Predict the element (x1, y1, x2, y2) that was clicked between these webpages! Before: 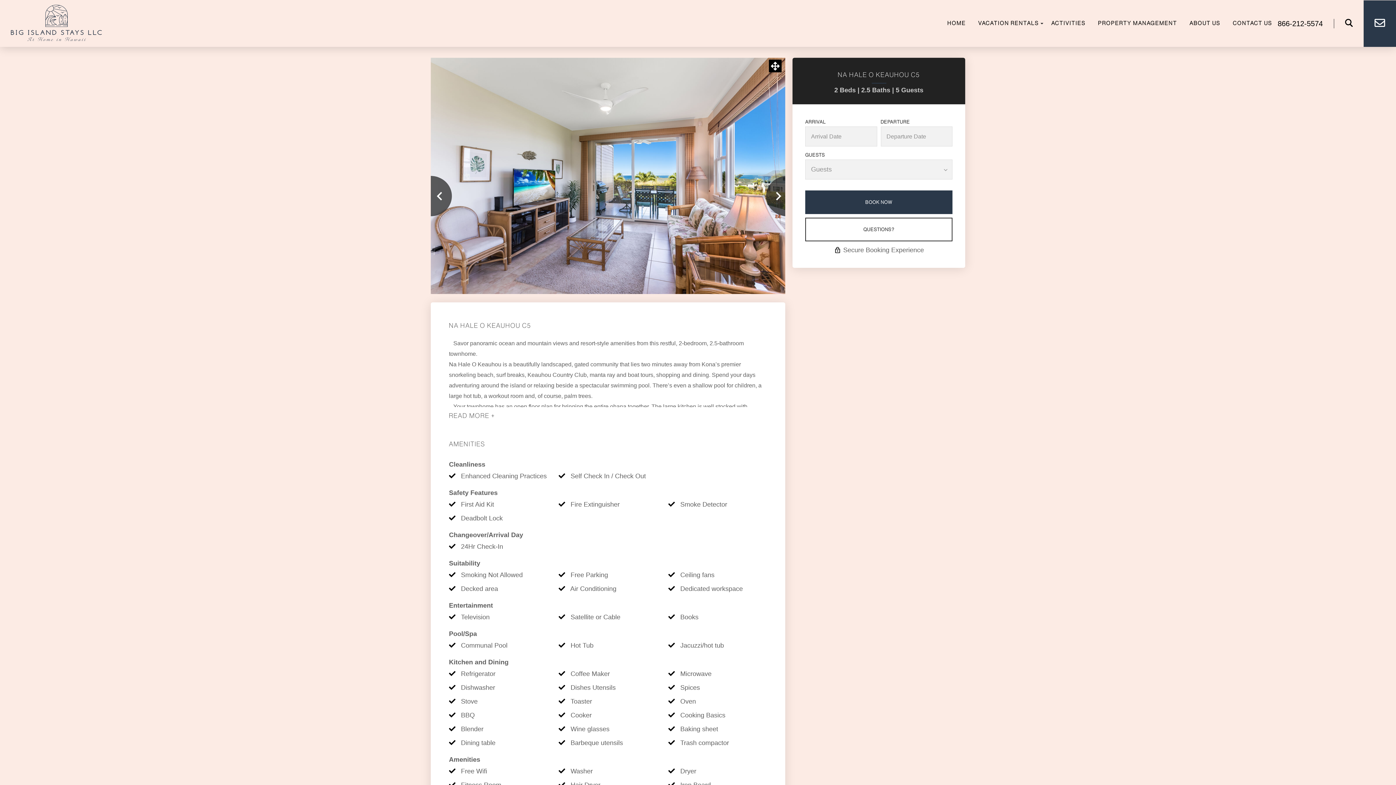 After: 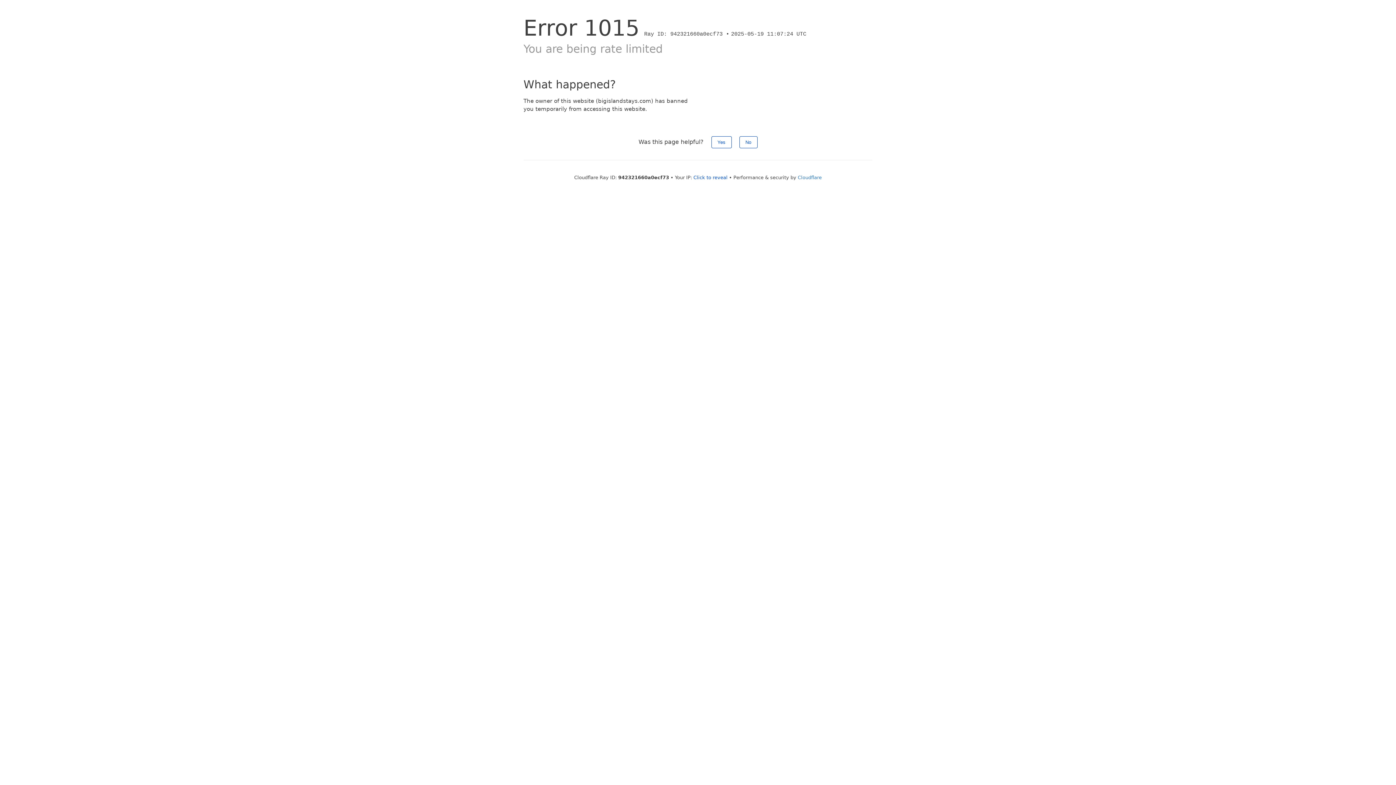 Action: label: PROPERTY MANAGEMENT bbox: (1092, 16, 1182, 30)